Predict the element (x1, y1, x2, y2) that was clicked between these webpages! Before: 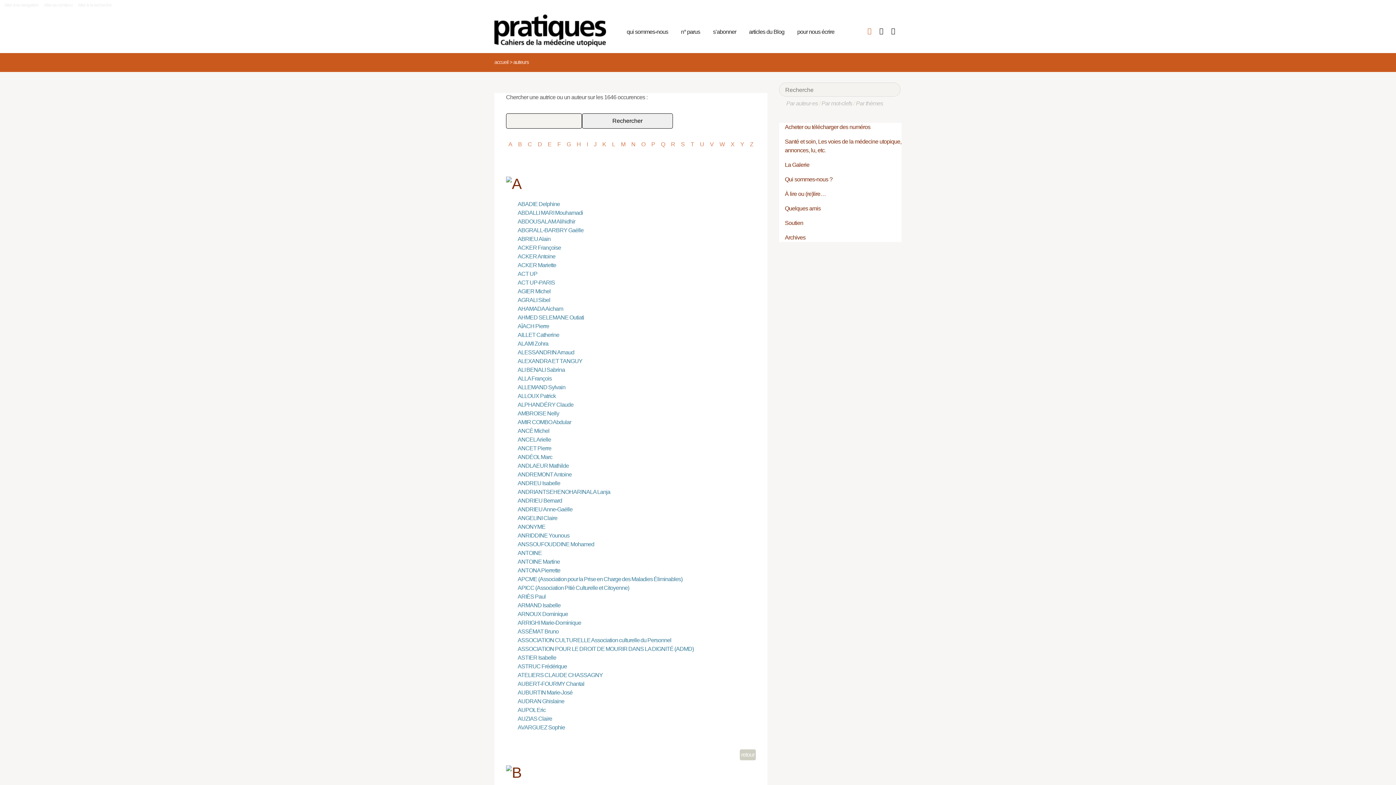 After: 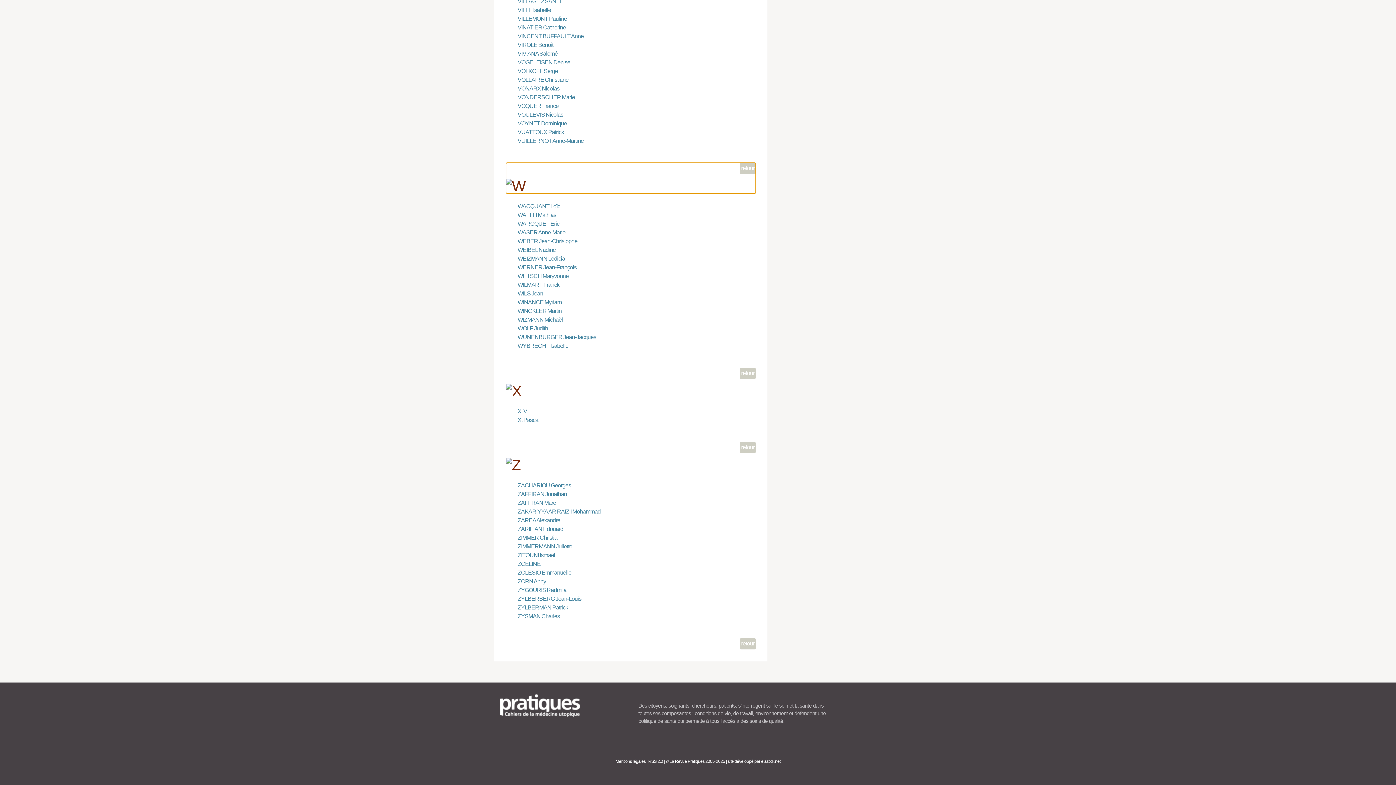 Action: label: W bbox: (717, 139, 727, 149)